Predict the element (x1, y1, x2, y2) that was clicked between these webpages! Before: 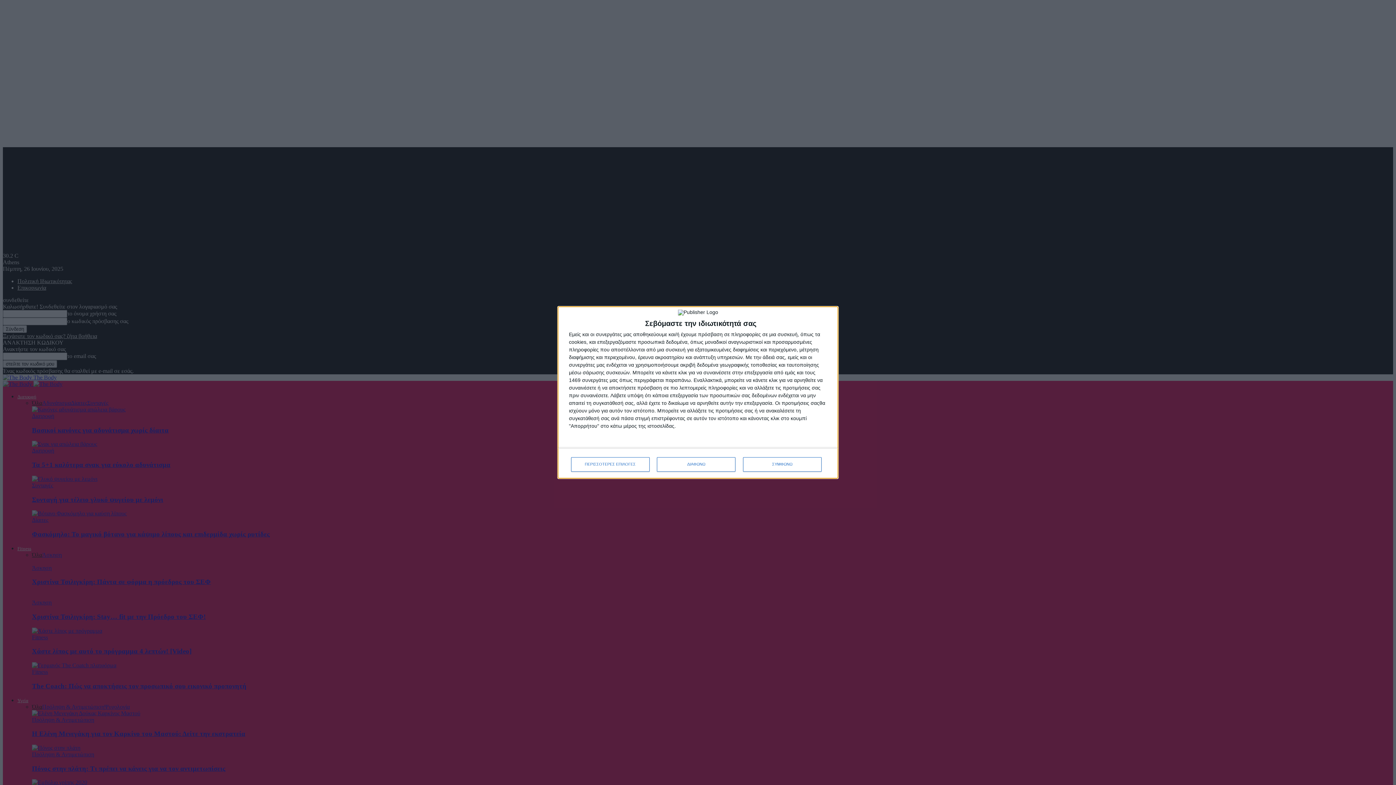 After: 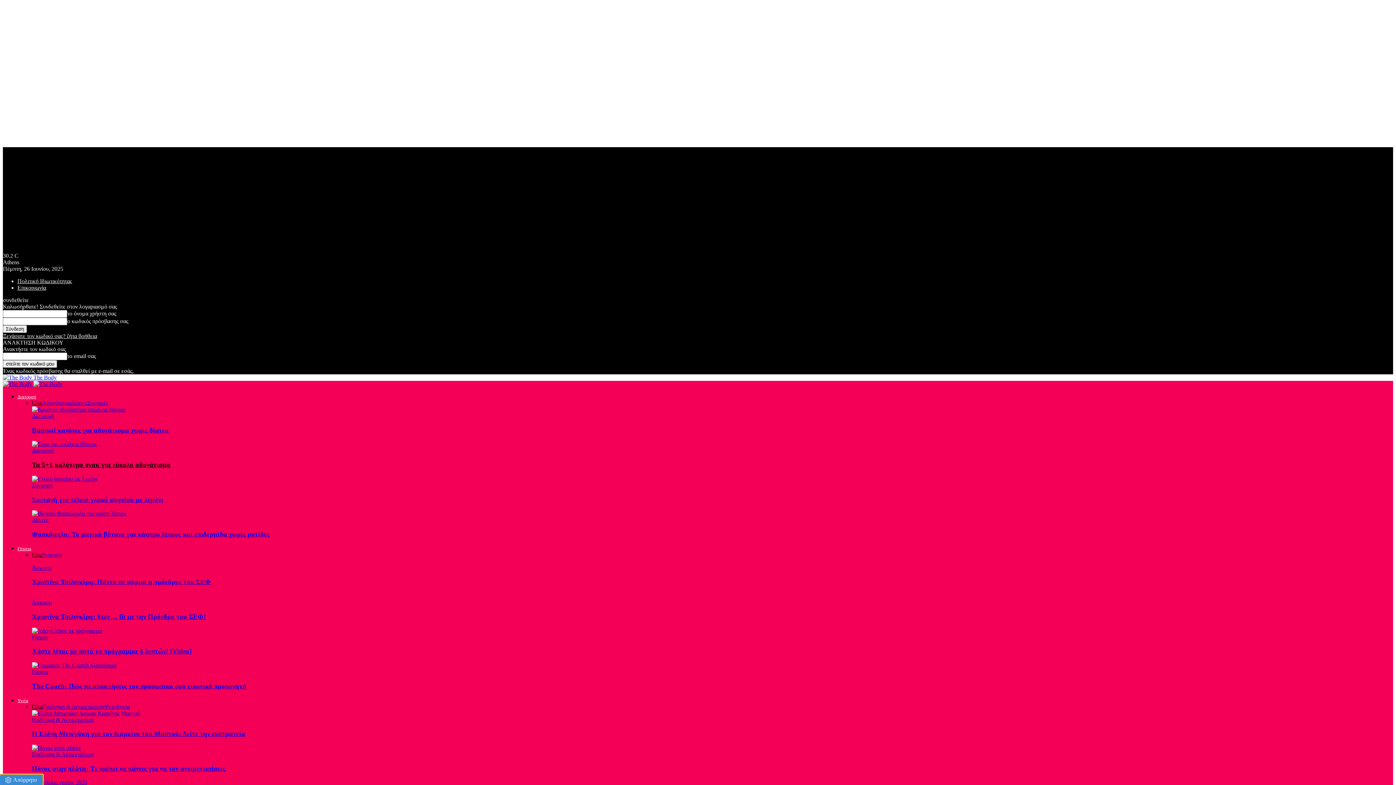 Action: bbox: (657, 457, 735, 471) label: ΔΙΑΦΩΝΩ